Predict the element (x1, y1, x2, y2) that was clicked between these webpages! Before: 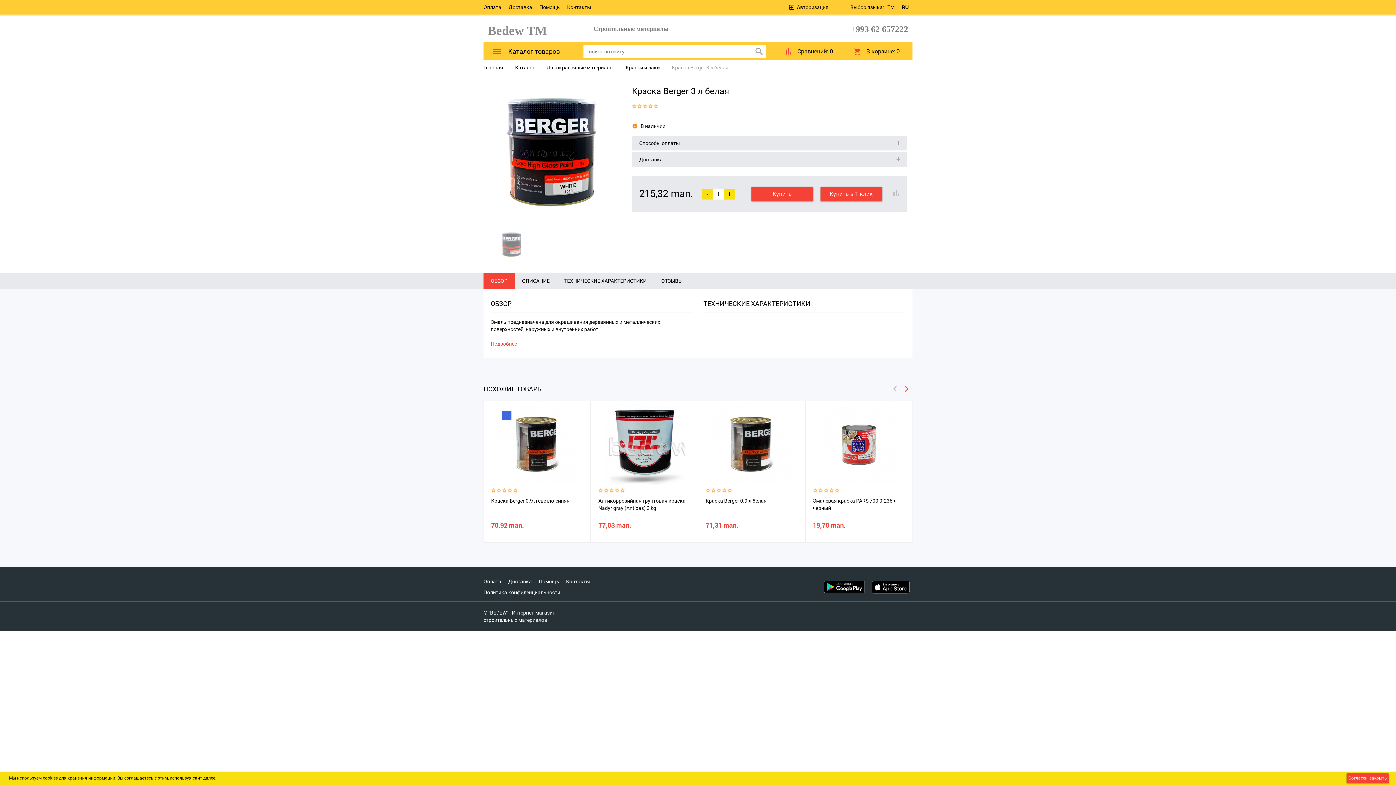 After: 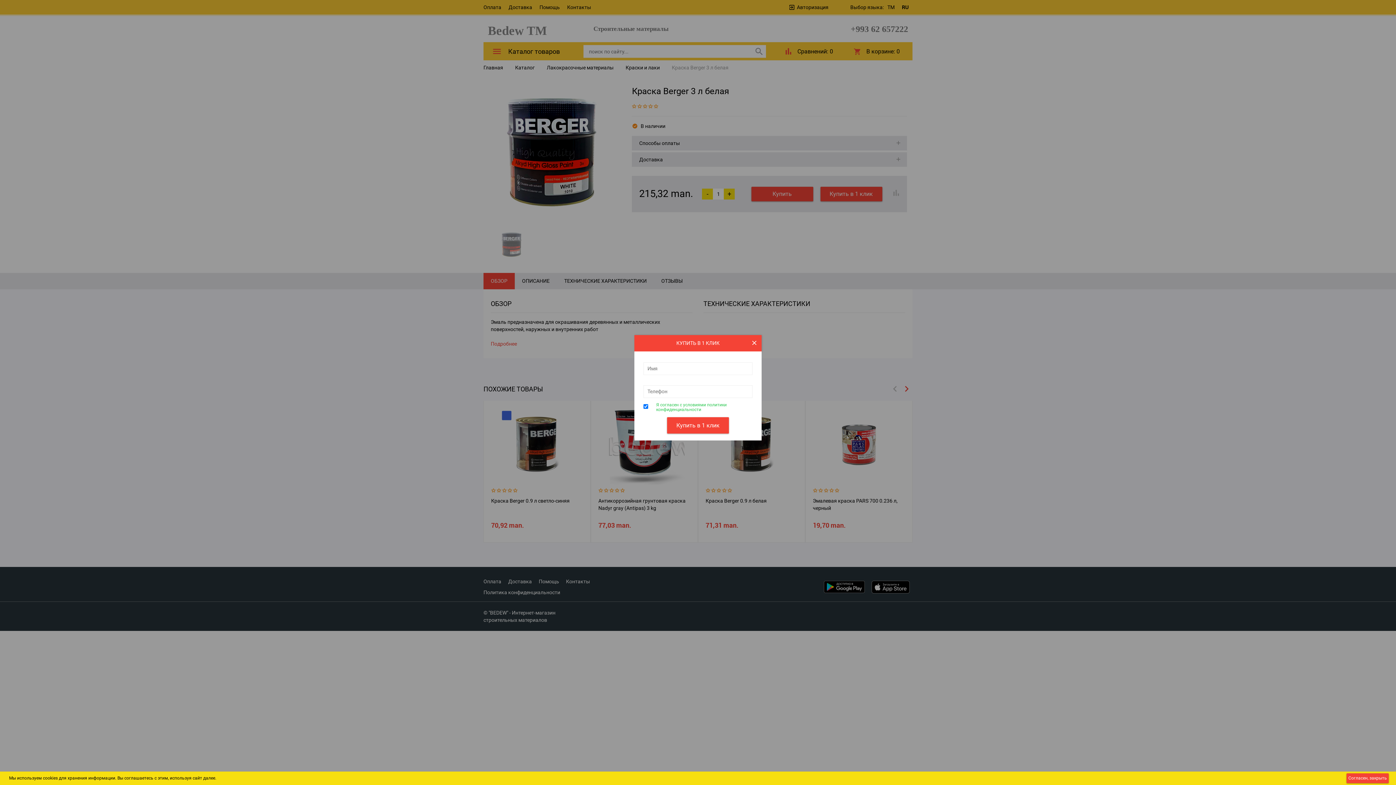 Action: label: Купить в 1 клик bbox: (820, 186, 882, 201)